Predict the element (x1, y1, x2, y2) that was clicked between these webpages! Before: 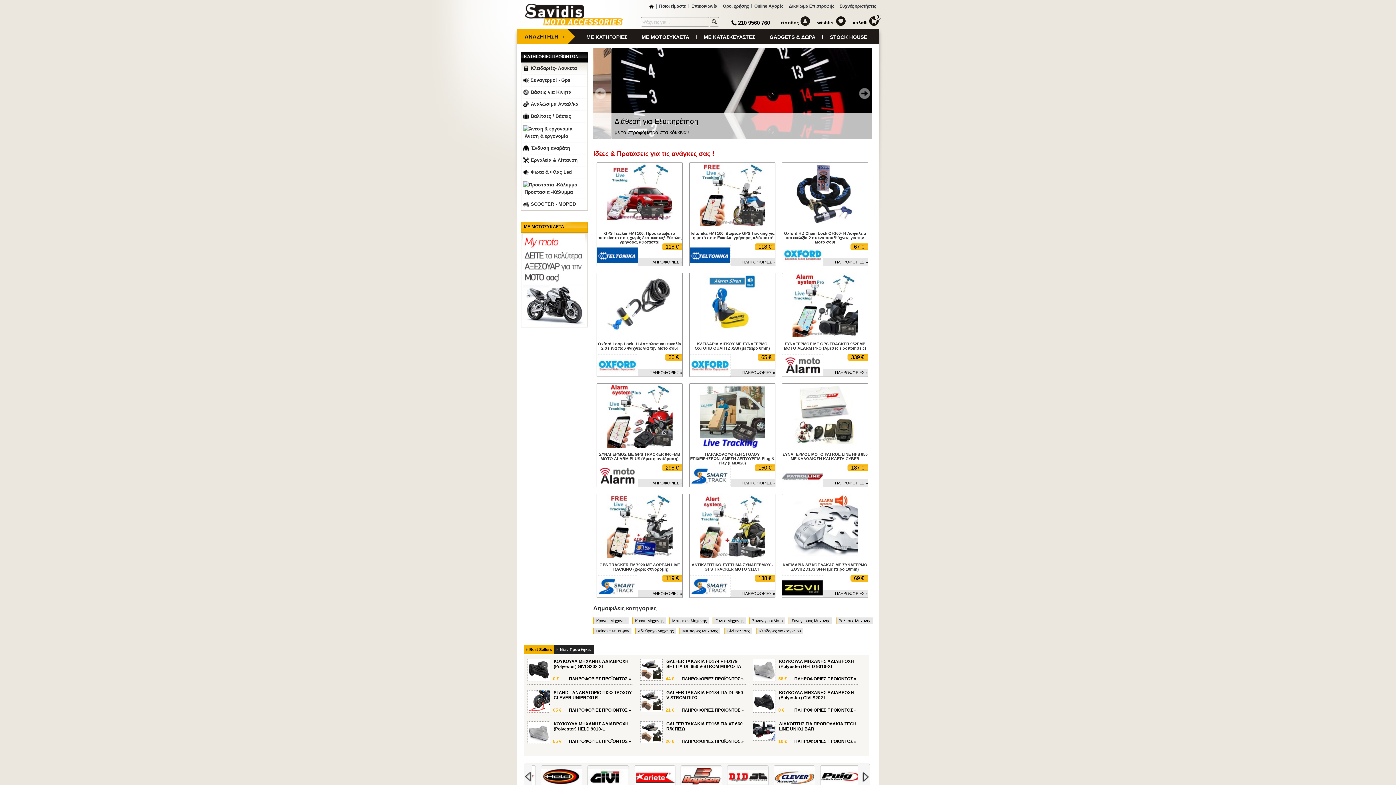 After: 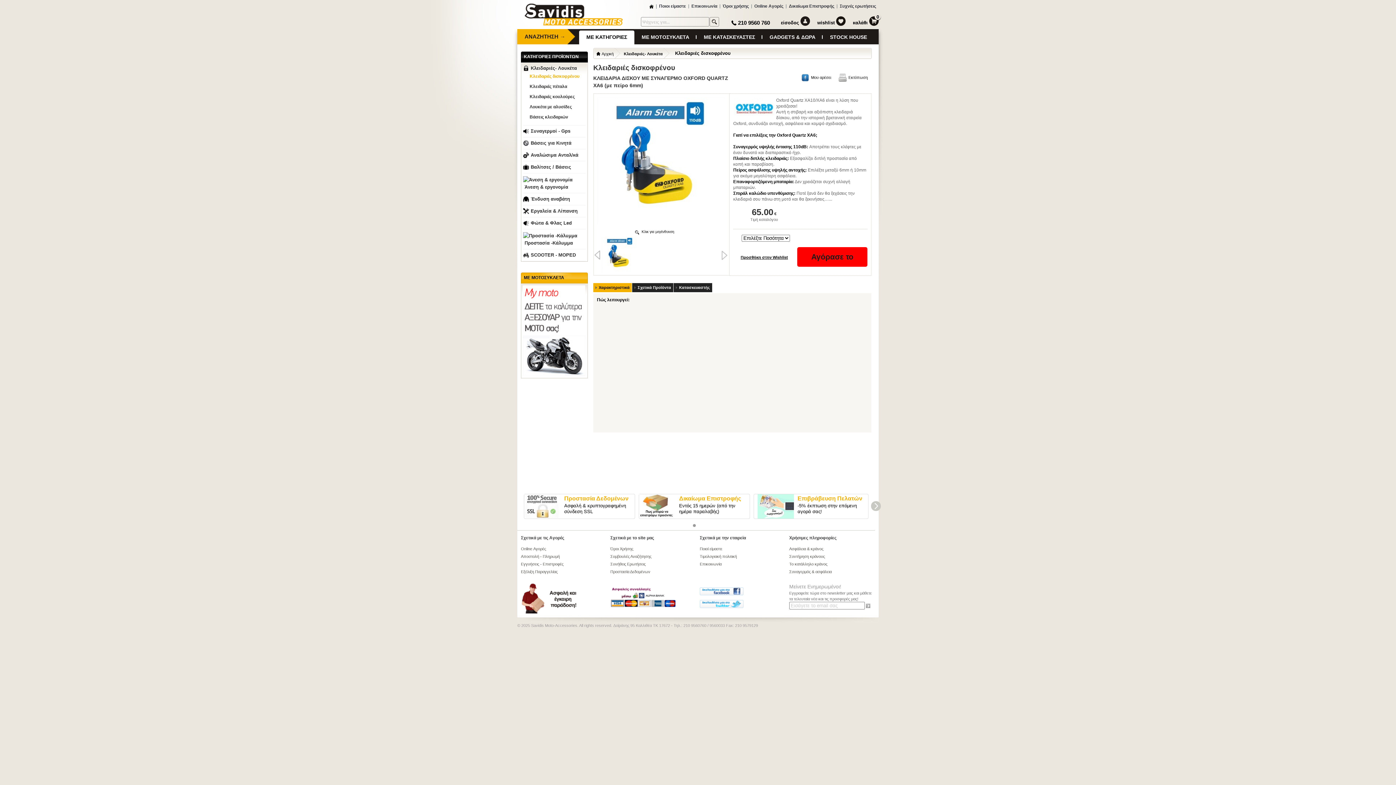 Action: label: ΚΛΕΙΔΑΡΙΑ ΔΙΣΚΟΥ ΜΕ ΣΥΝΑΓΕΡΜΟ OXFORD QUARTZ XA6 (με πείρο 6mm) bbox: (694, 341, 770, 350)